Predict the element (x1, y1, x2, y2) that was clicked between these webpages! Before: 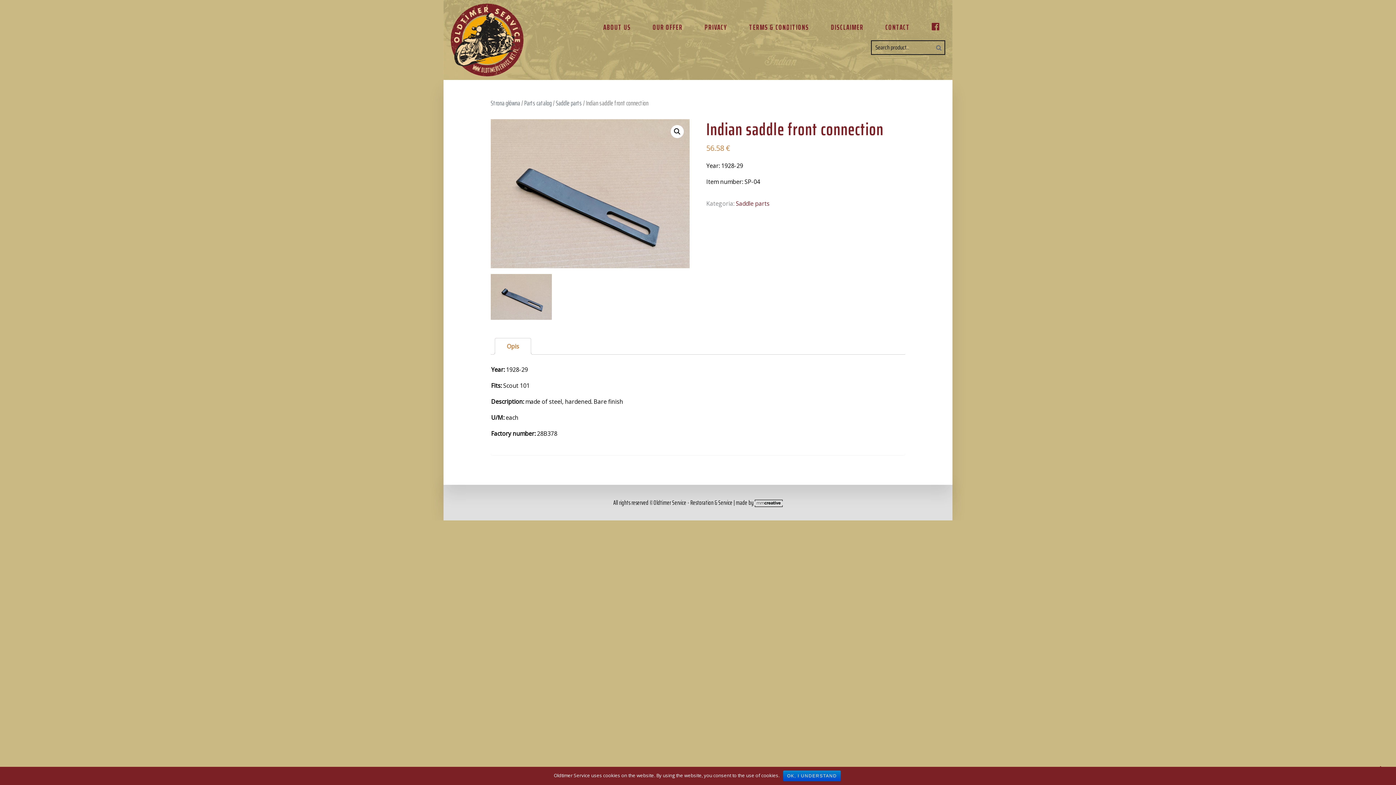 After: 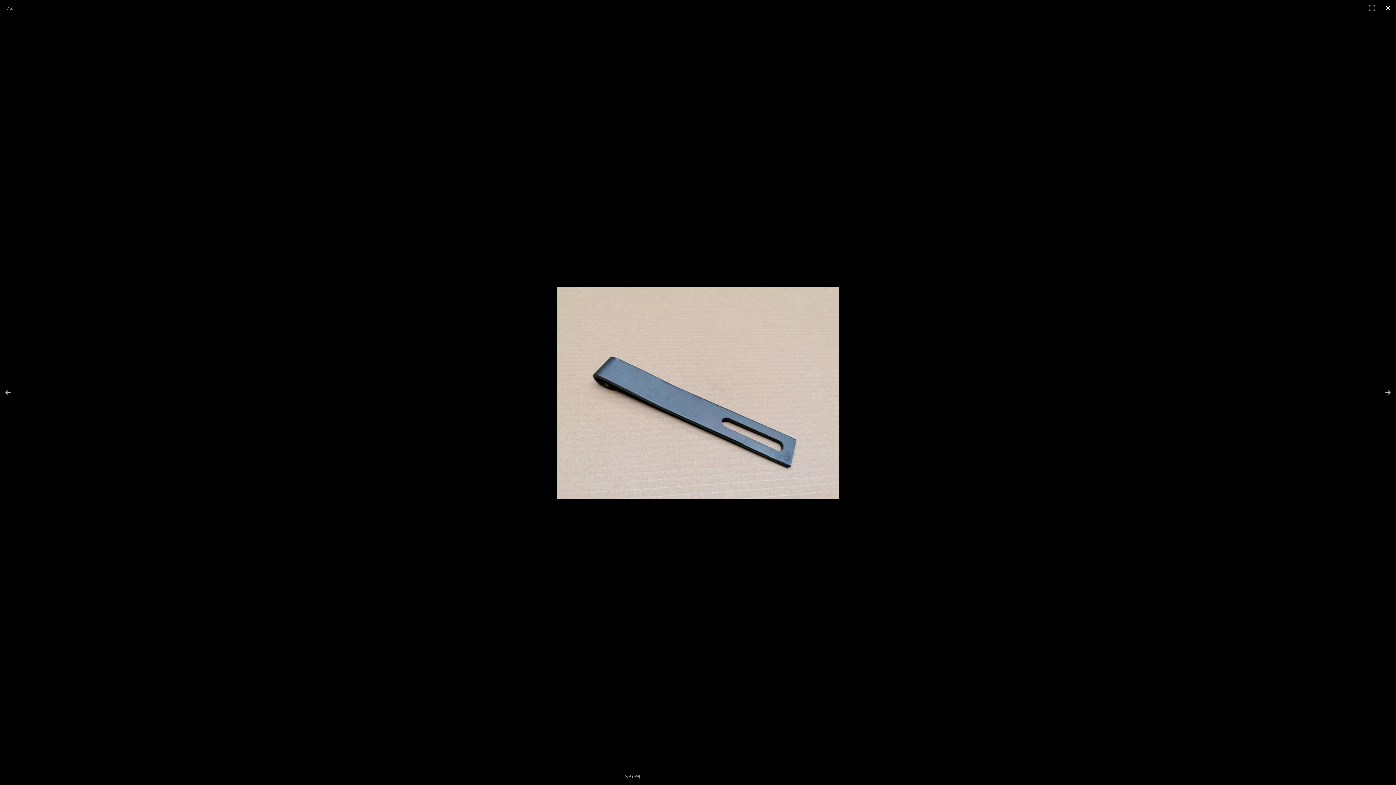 Action: bbox: (670, 124, 684, 138)